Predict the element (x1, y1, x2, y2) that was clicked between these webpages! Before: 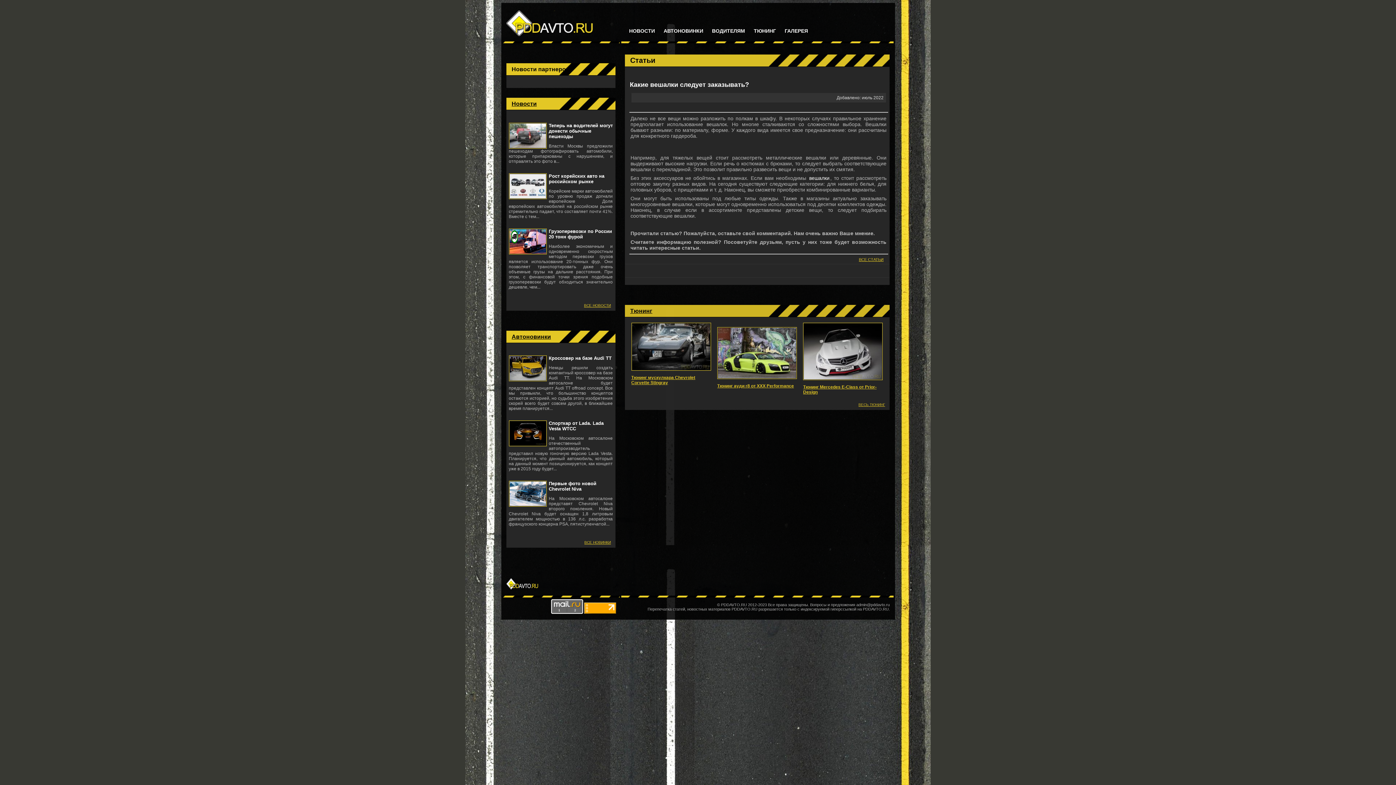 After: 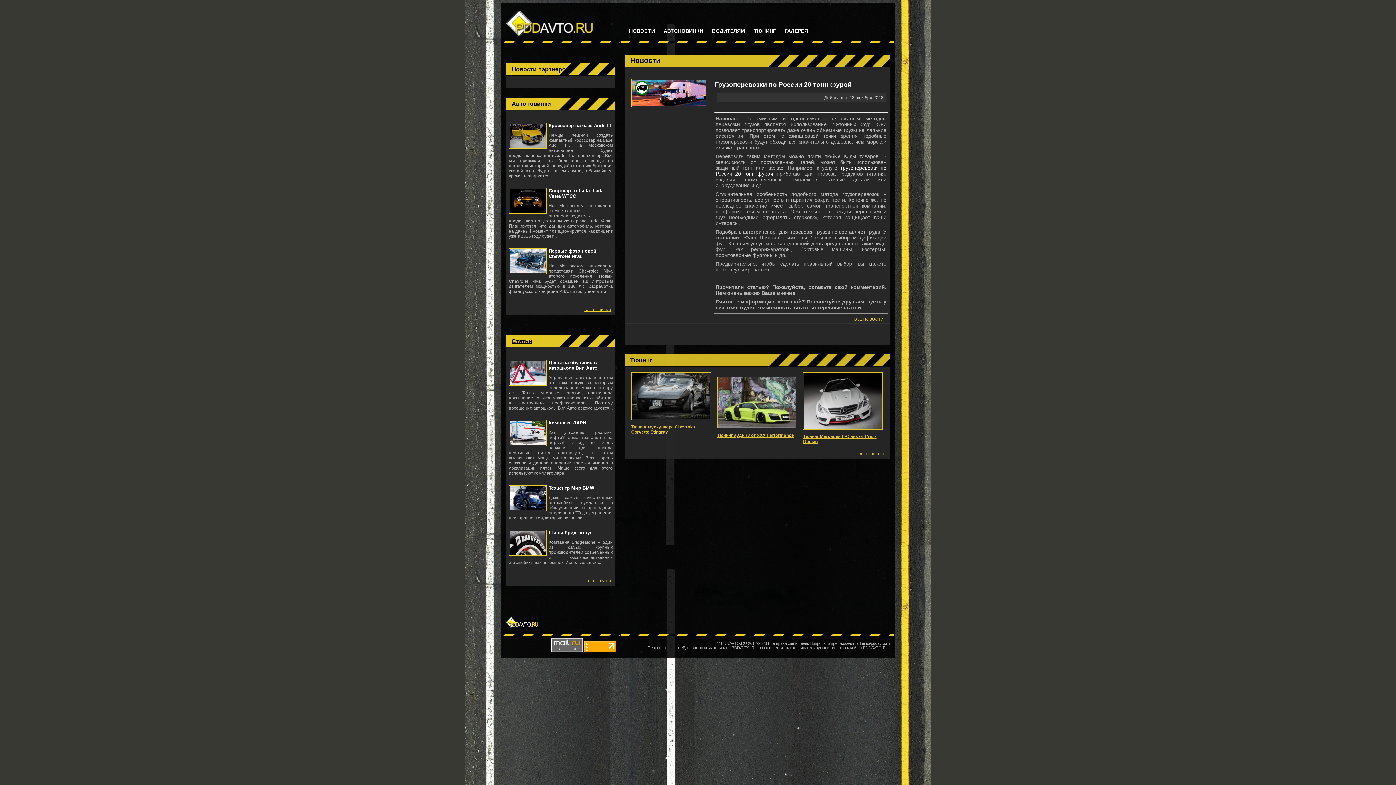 Action: bbox: (548, 228, 612, 239) label: Грузоперевозки по России 20 тонн фурой